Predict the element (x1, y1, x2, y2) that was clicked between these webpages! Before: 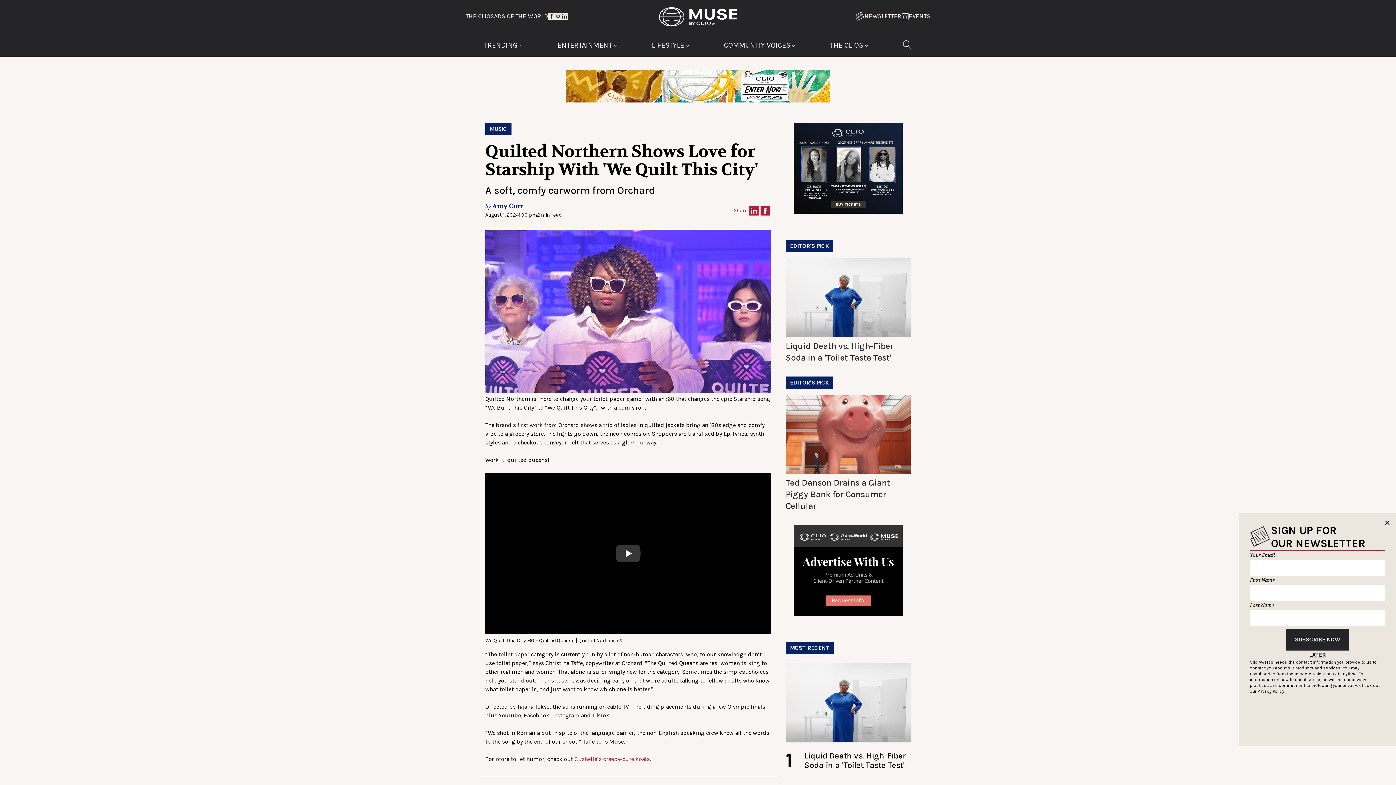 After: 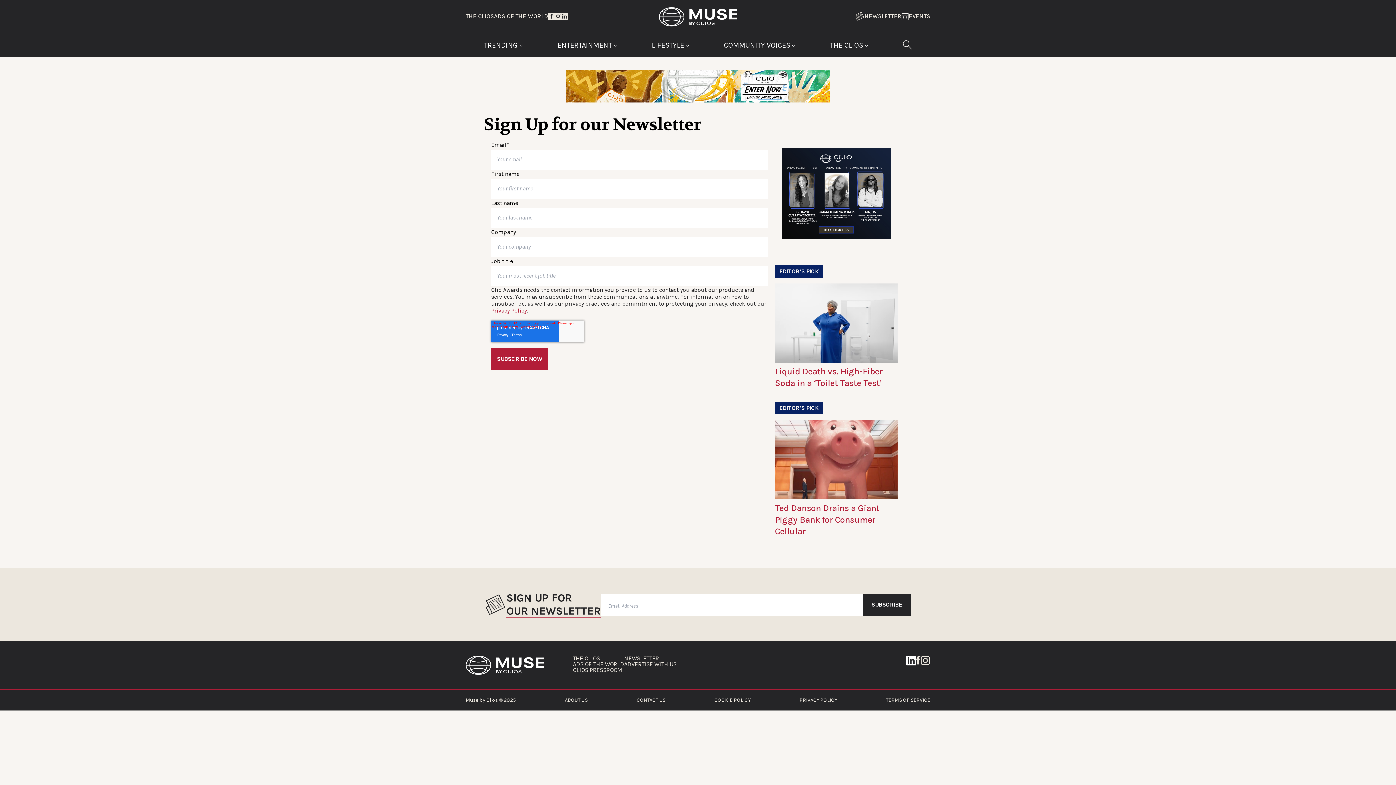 Action: label: SUBSCRIBE NOW bbox: (1286, 629, 1349, 650)